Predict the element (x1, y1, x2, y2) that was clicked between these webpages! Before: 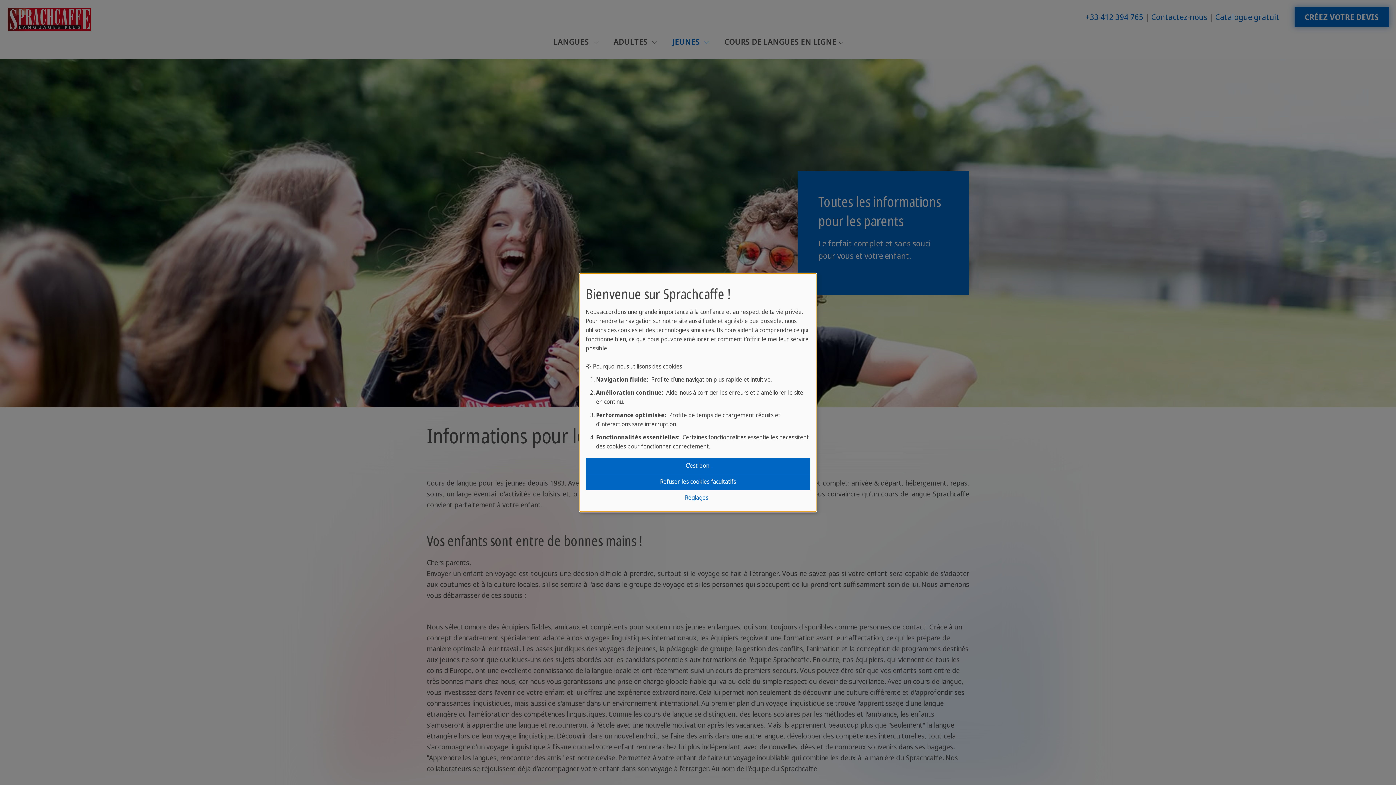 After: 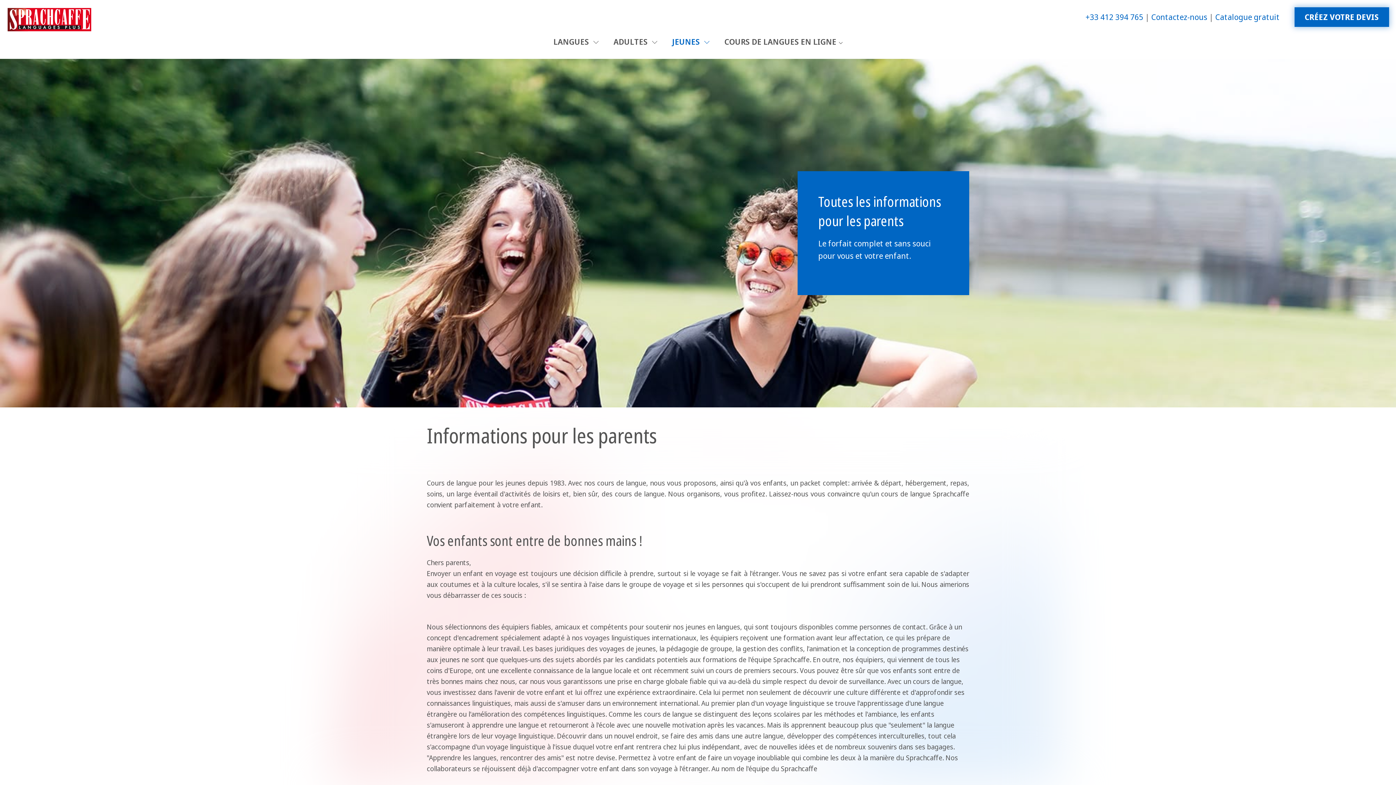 Action: label: C'est bon. bbox: (585, 458, 810, 474)